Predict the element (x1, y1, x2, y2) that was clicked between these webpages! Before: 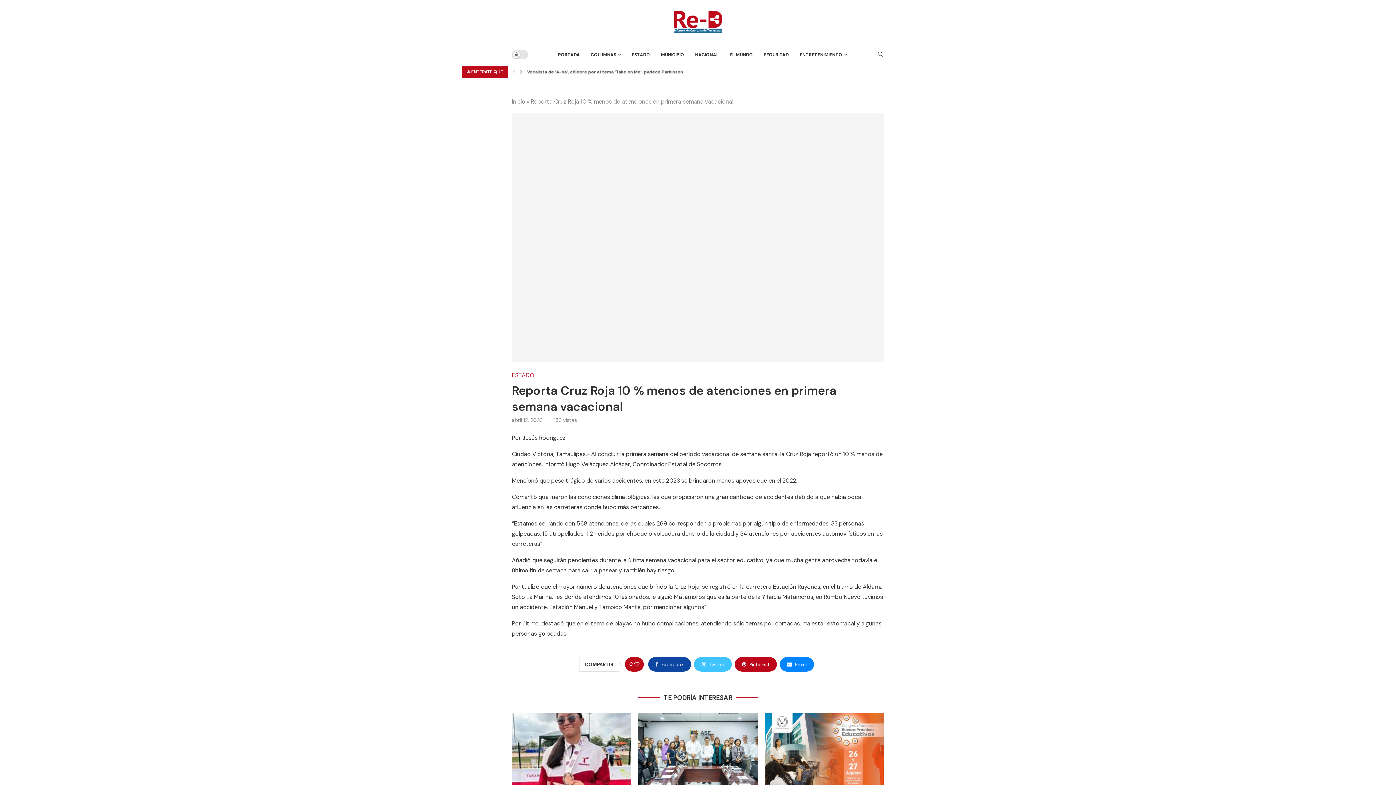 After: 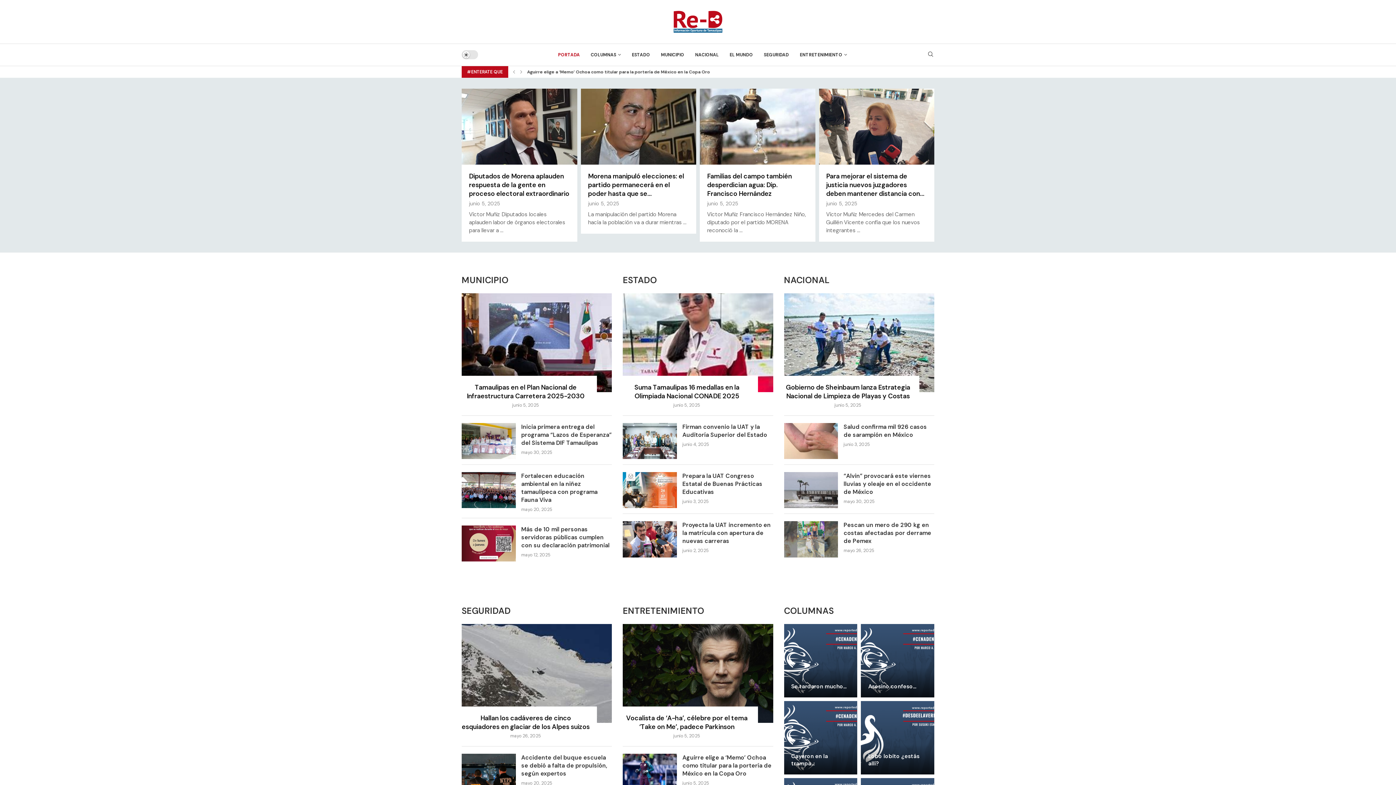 Action: bbox: (673, 10, 722, 18)